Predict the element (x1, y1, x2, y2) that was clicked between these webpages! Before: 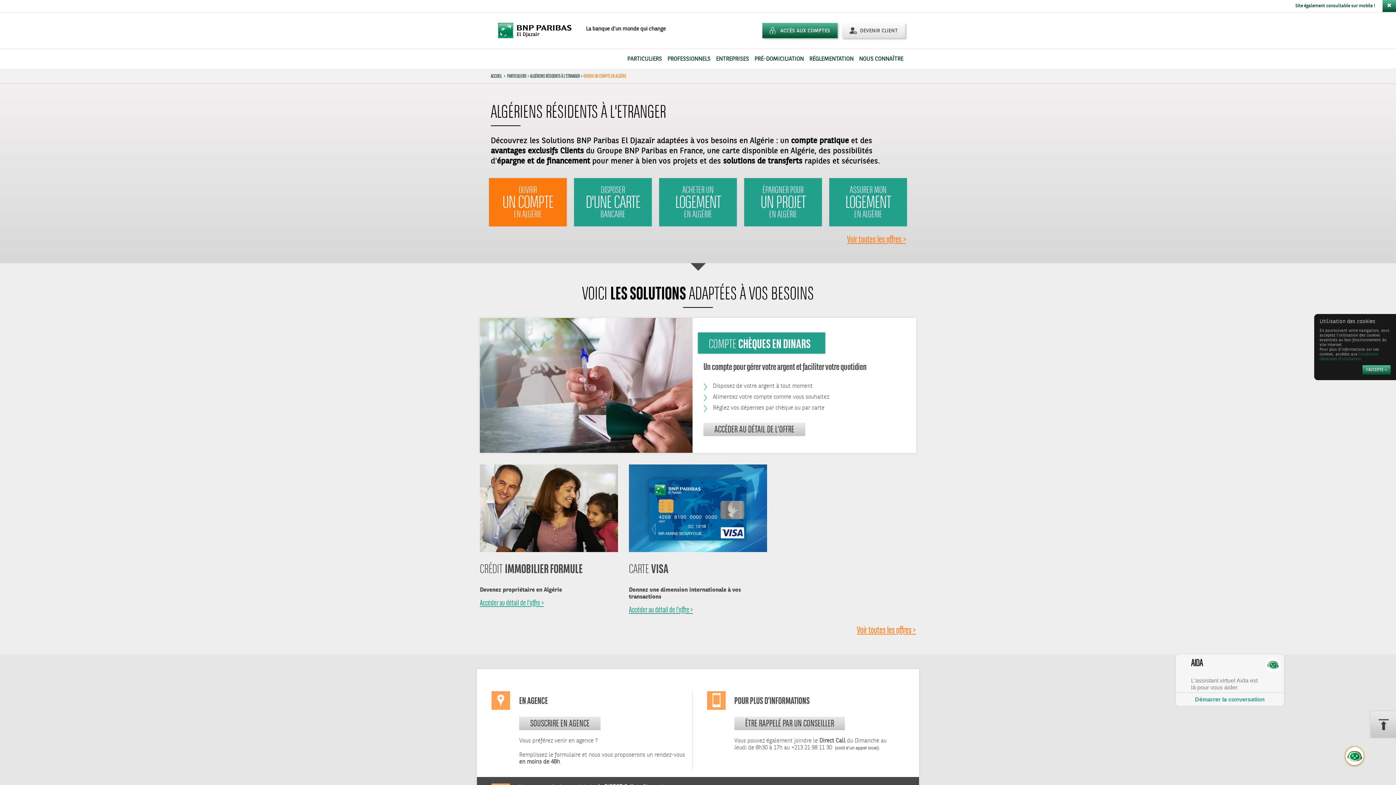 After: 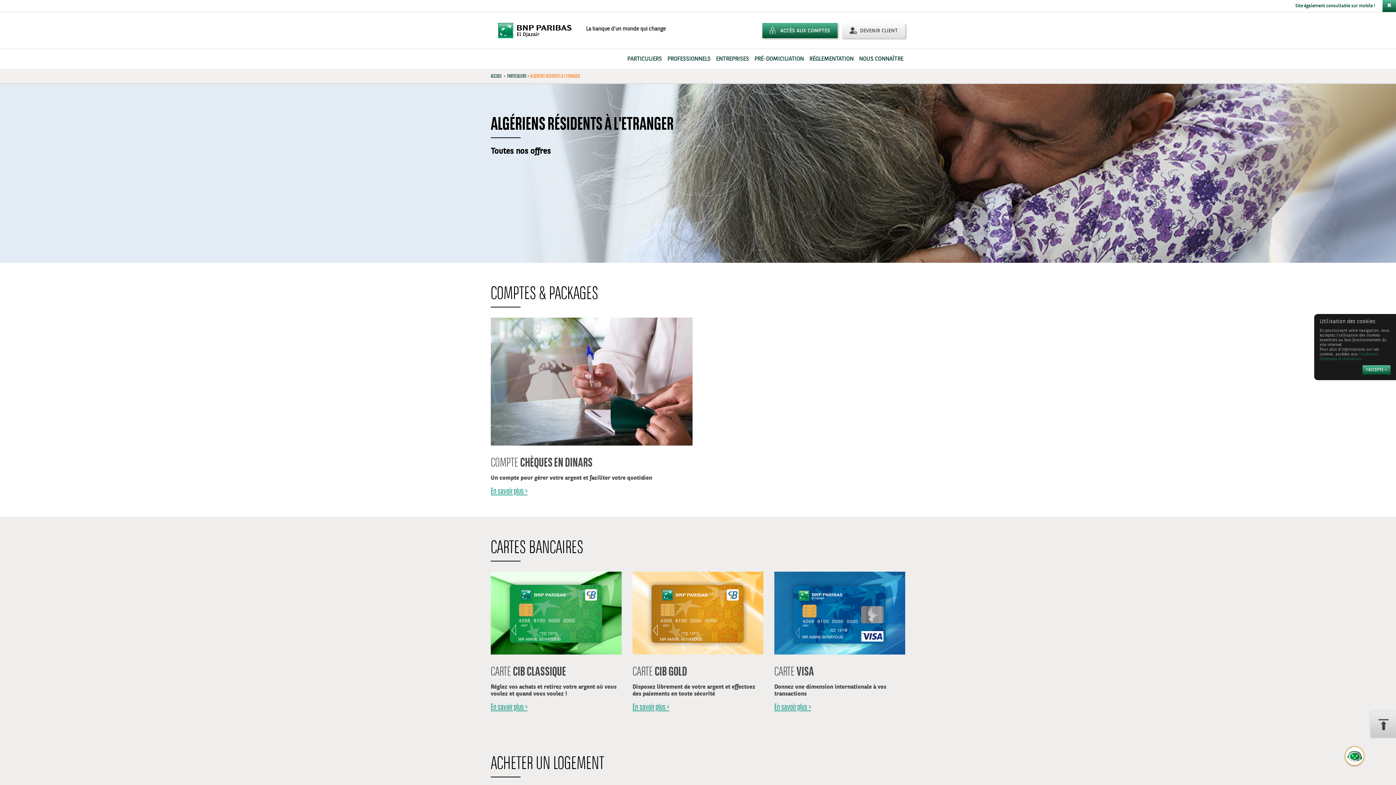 Action: label: ALGÉRIENS RÉSIDENTS À L’ETRANGER bbox: (530, 72, 580, 79)